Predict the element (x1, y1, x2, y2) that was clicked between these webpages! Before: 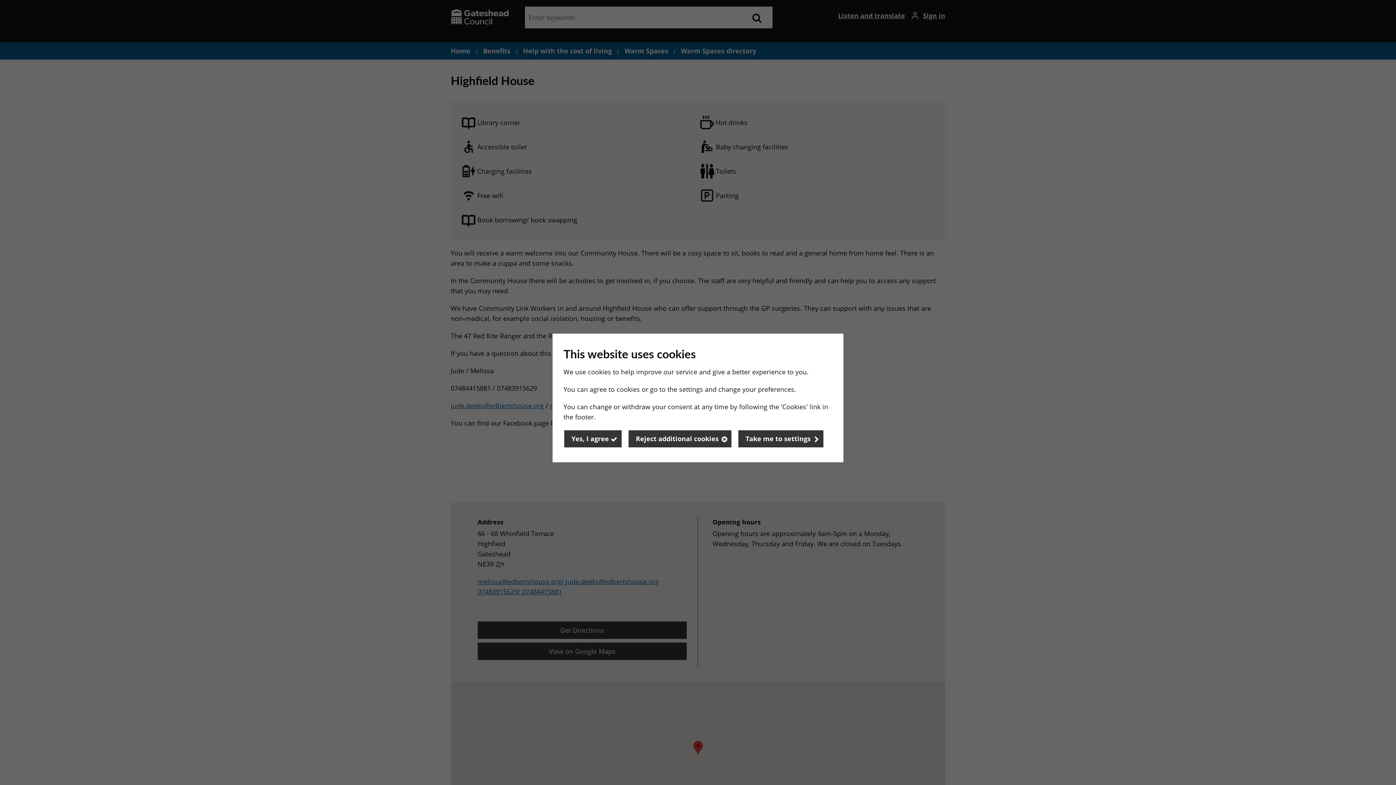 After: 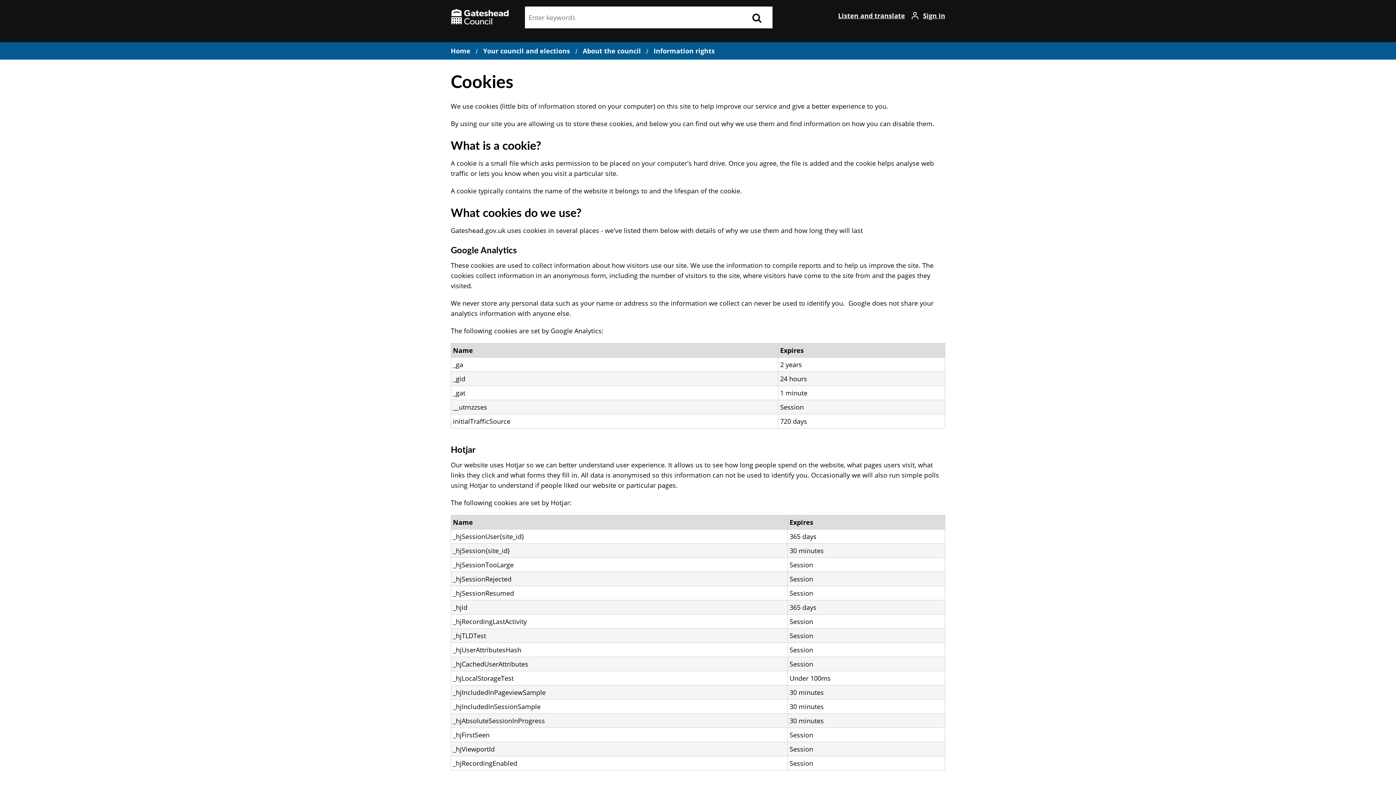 Action: bbox: (737, 429, 824, 448) label: Take me to settings